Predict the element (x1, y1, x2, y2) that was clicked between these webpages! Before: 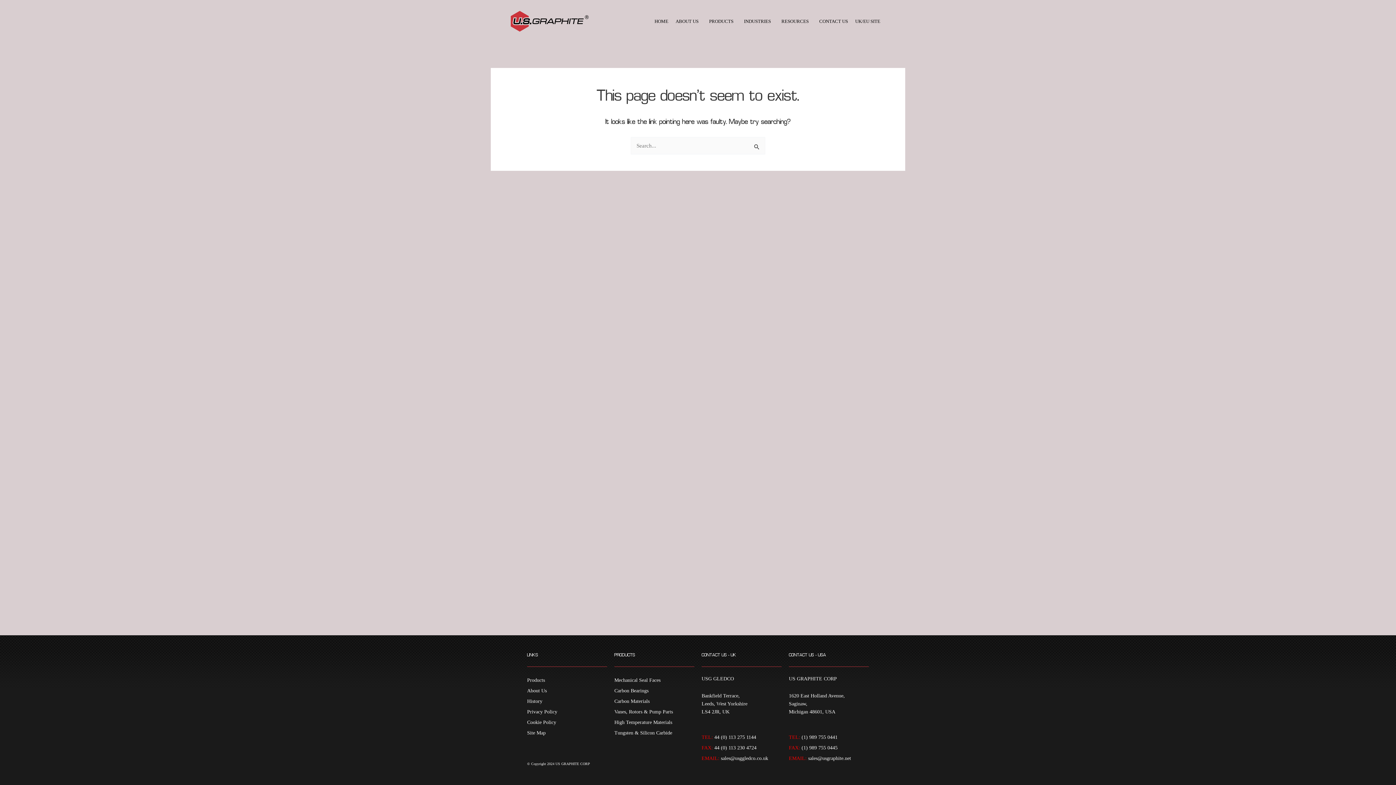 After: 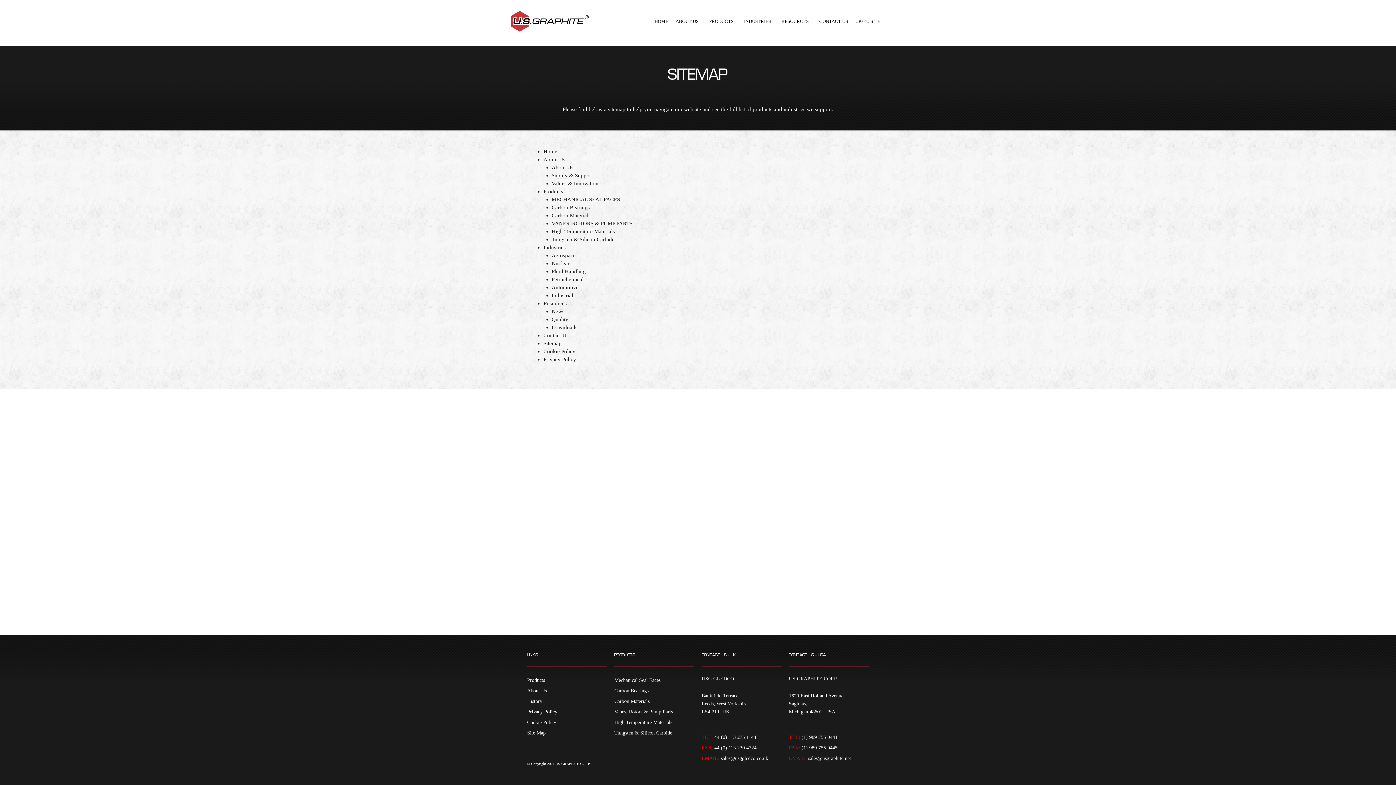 Action: label: Site Map bbox: (527, 728, 607, 738)